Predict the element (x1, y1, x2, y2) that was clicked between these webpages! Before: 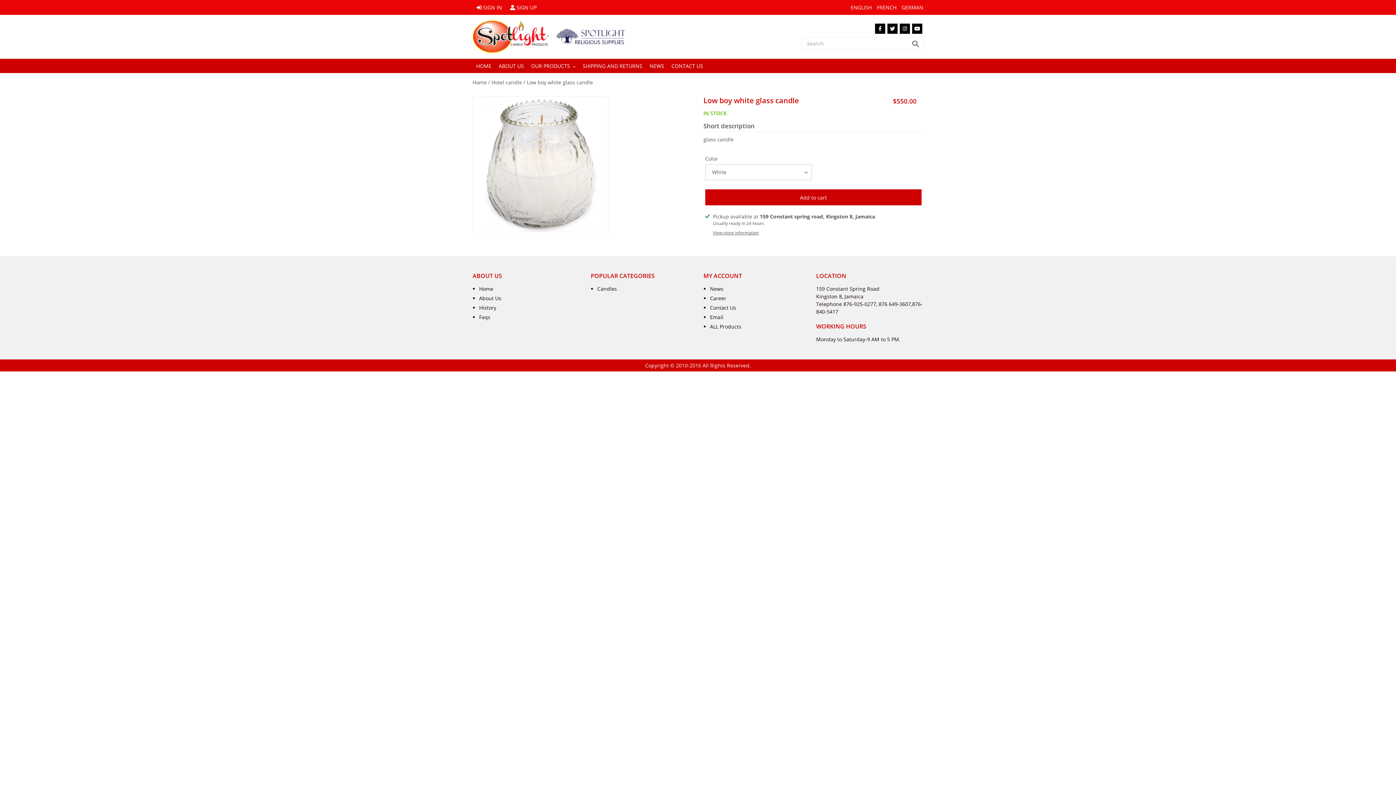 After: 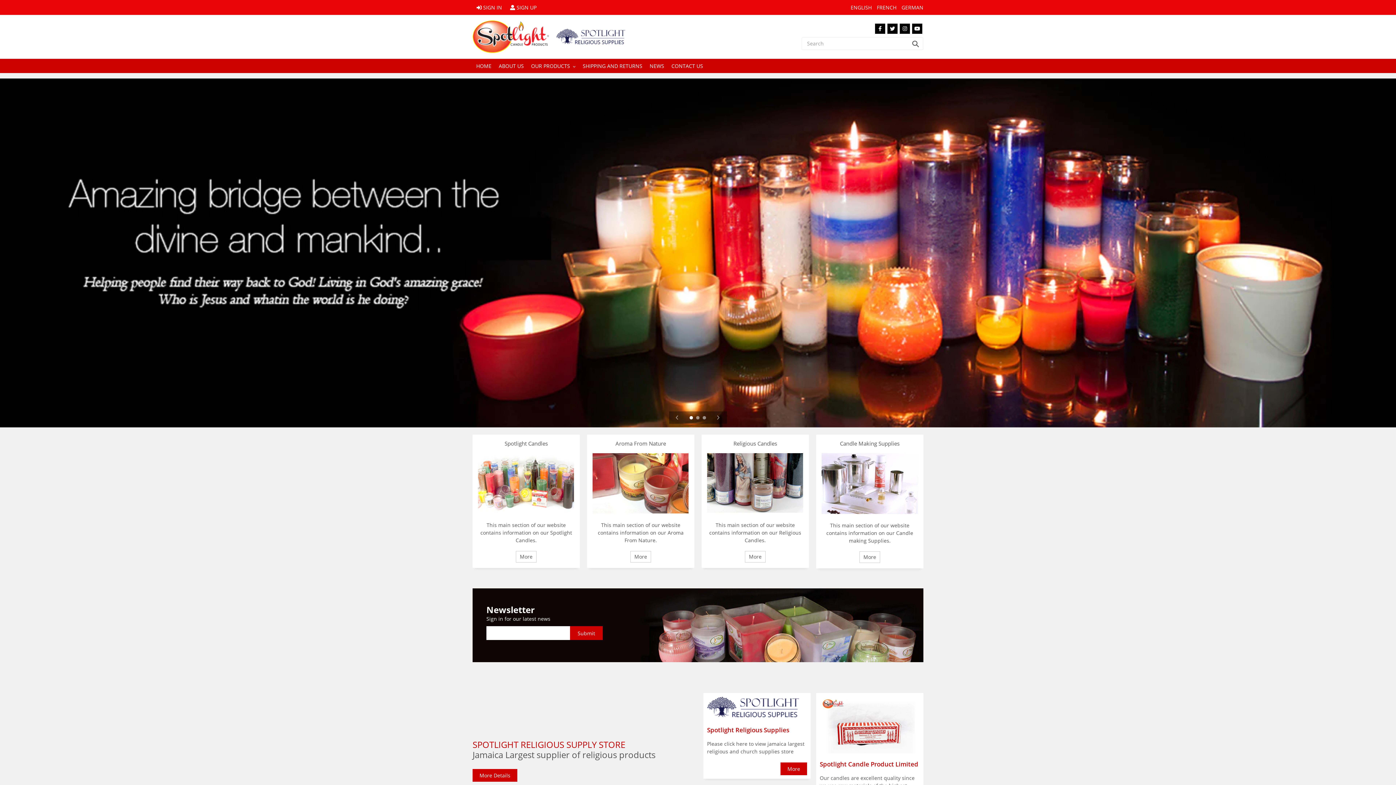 Action: bbox: (472, 78, 486, 85) label: Home